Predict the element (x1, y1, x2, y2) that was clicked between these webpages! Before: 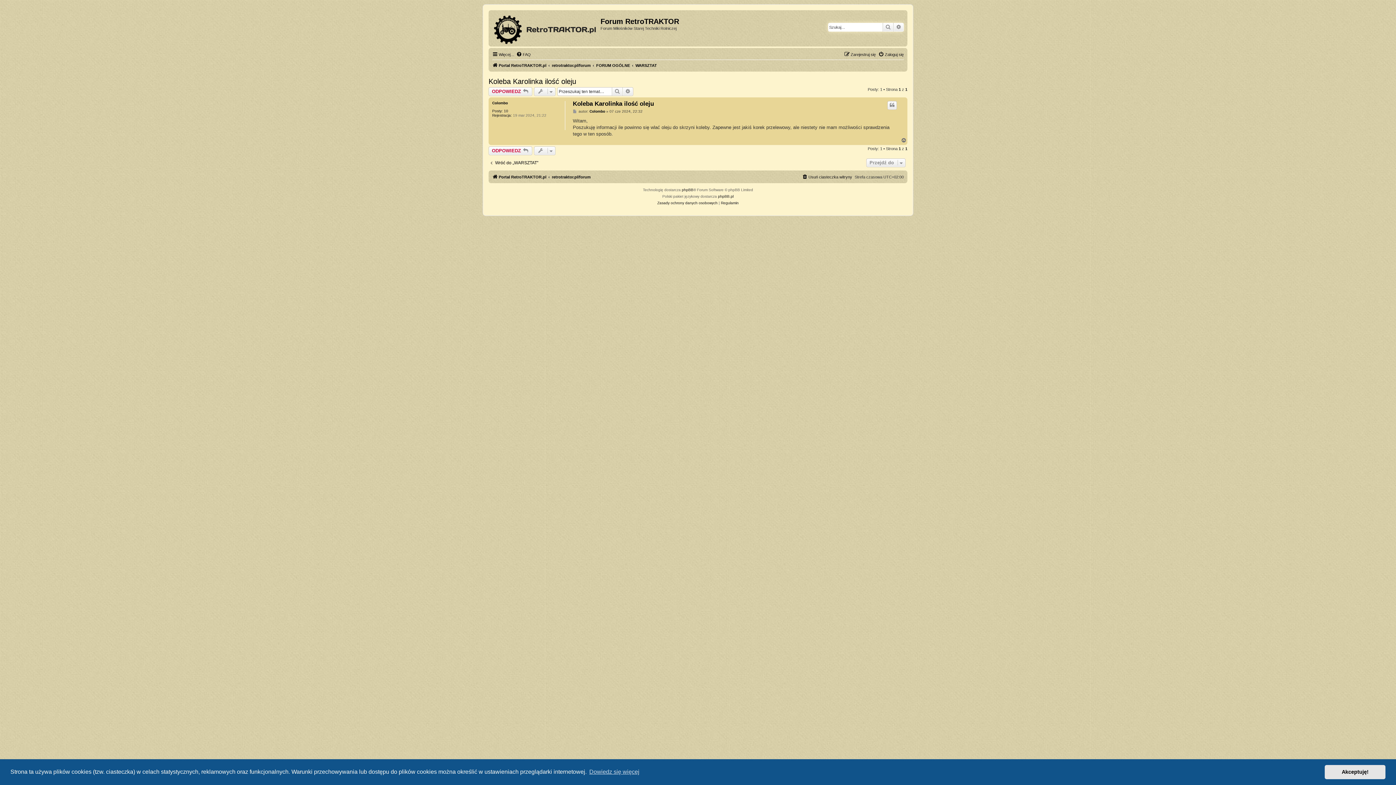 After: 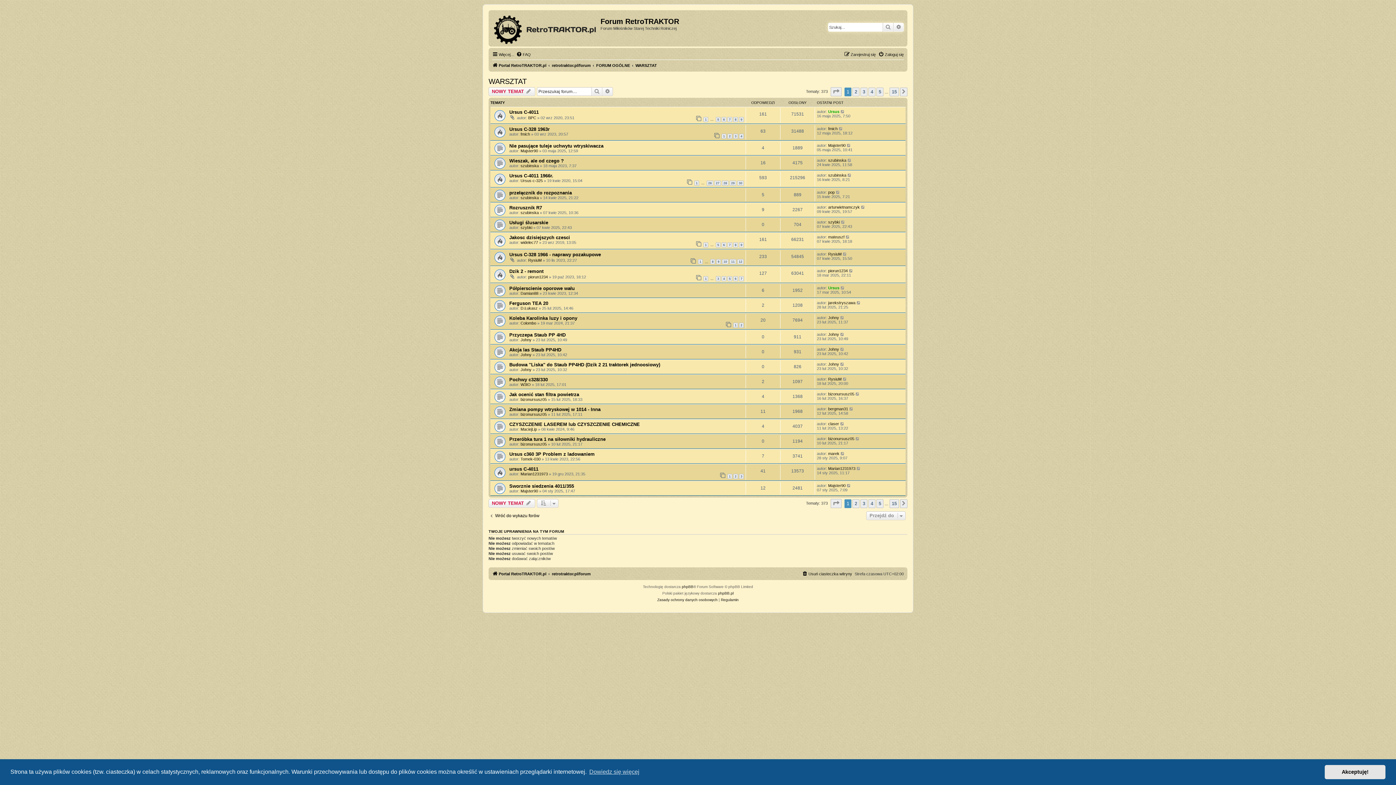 Action: bbox: (488, 160, 538, 165) label: Wróć do „WARSZTAT”